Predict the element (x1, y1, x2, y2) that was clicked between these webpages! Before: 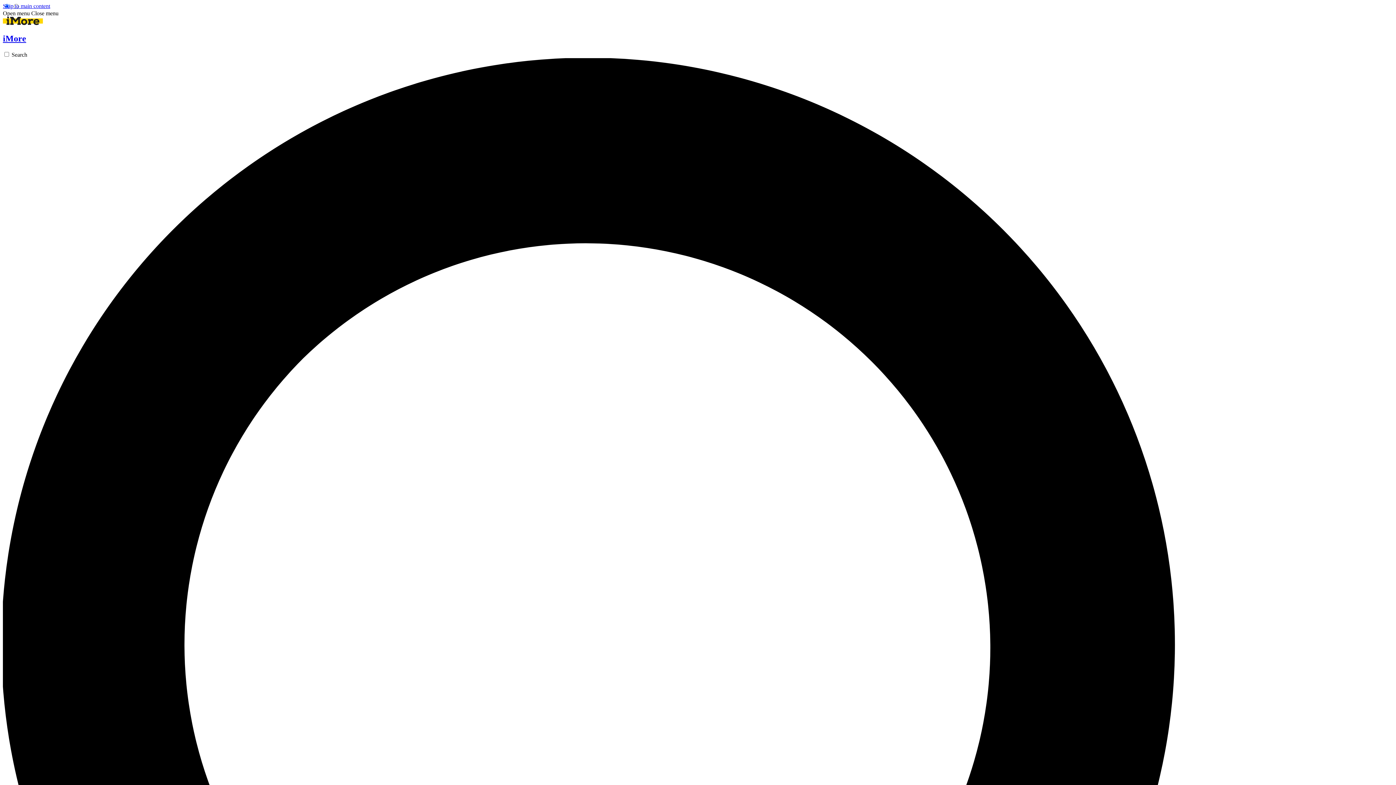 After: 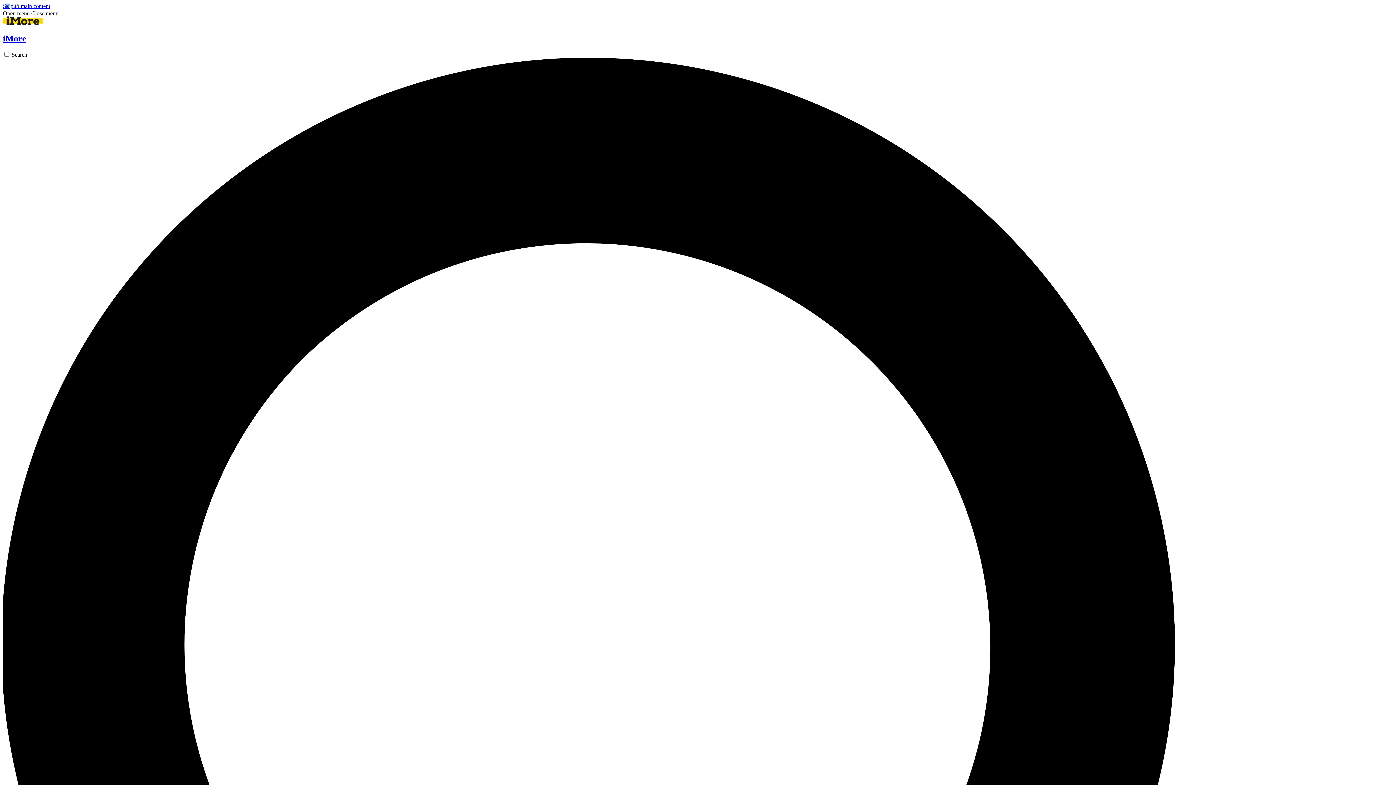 Action: bbox: (31, 10, 58, 16) label: Close menu